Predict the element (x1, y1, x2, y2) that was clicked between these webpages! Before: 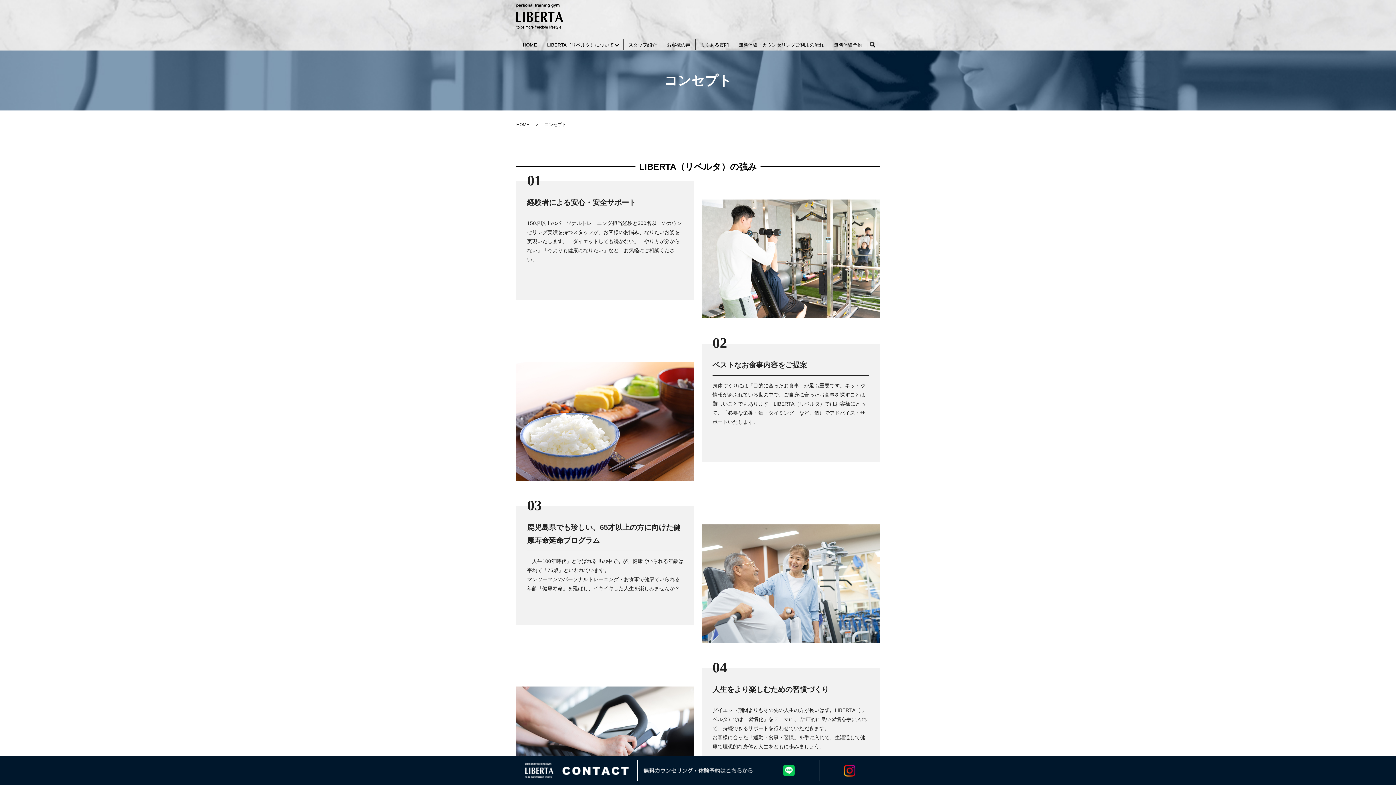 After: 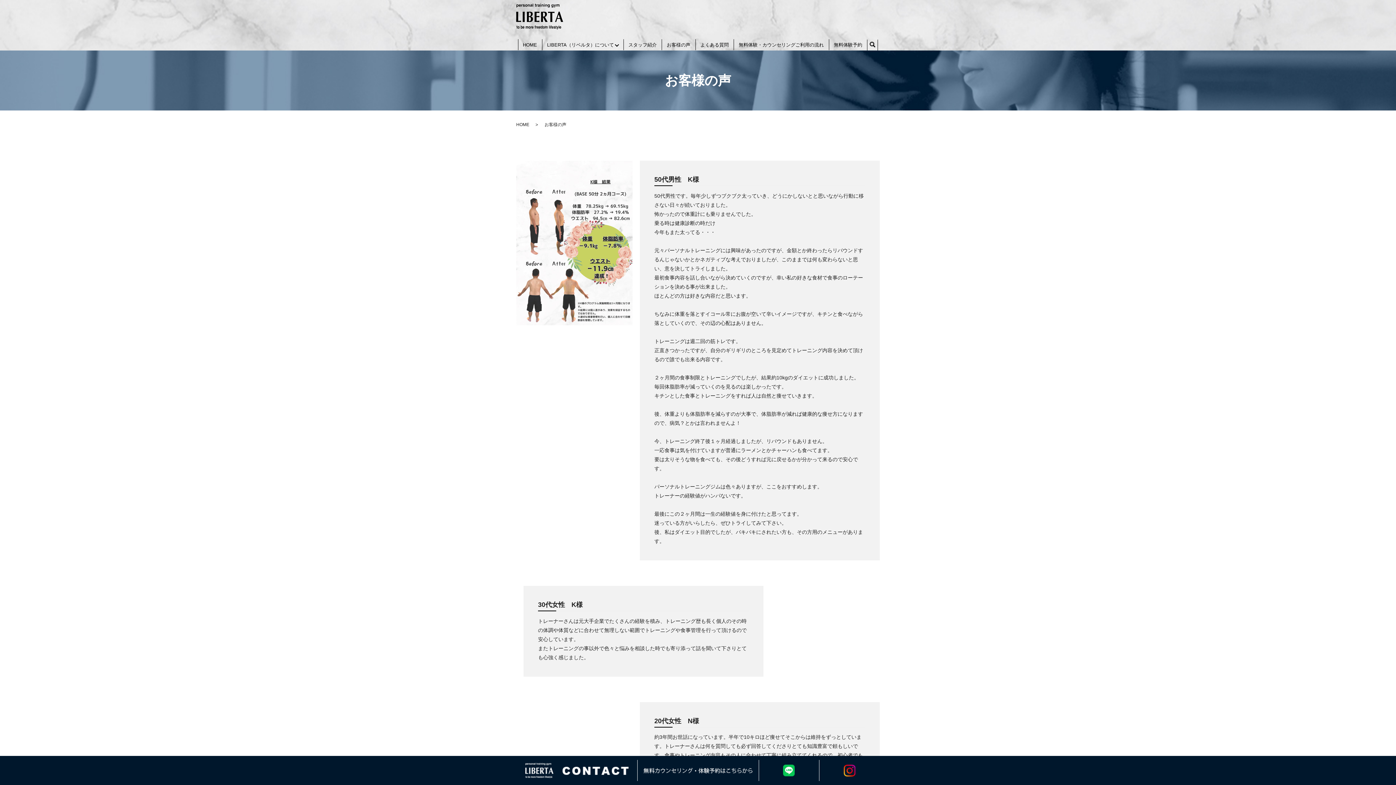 Action: bbox: (661, 39, 695, 50) label: お客様の声